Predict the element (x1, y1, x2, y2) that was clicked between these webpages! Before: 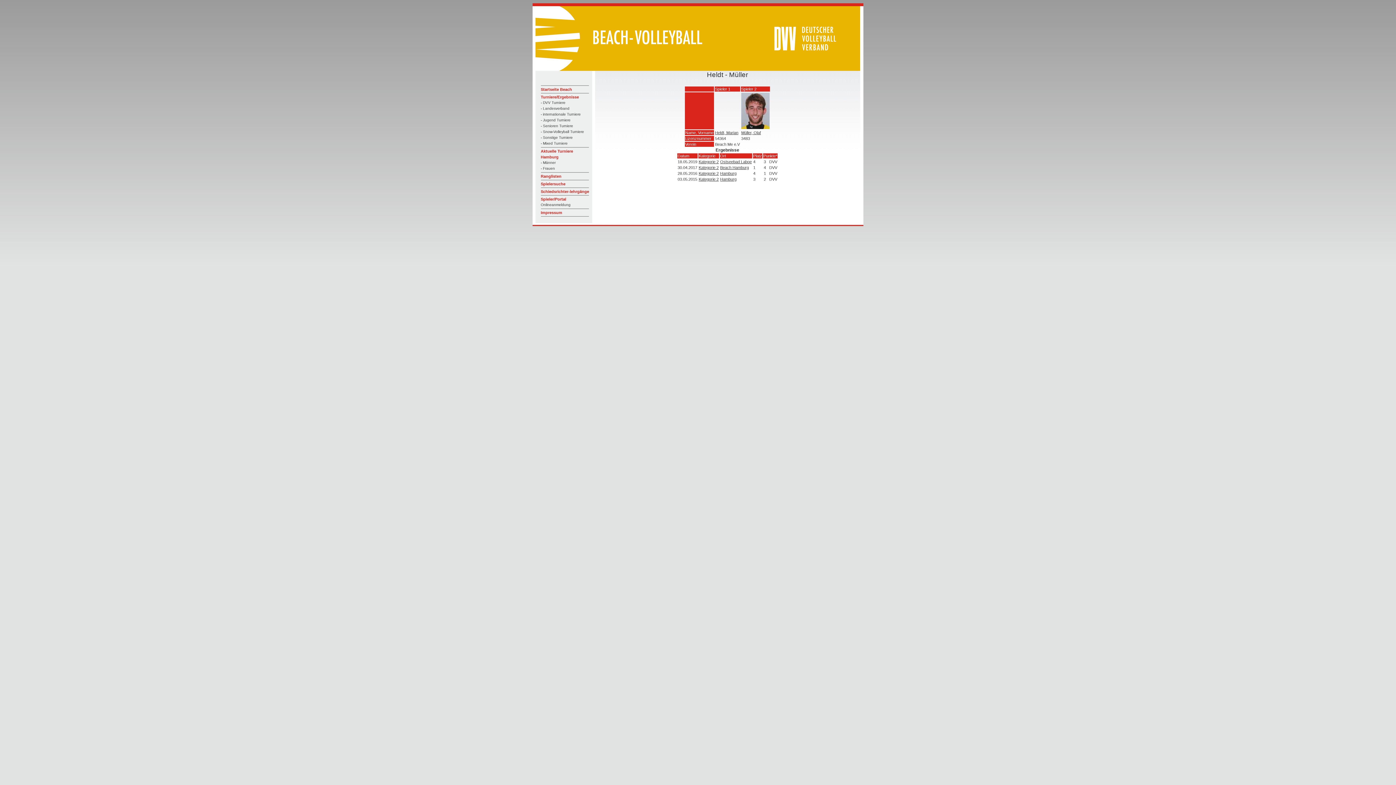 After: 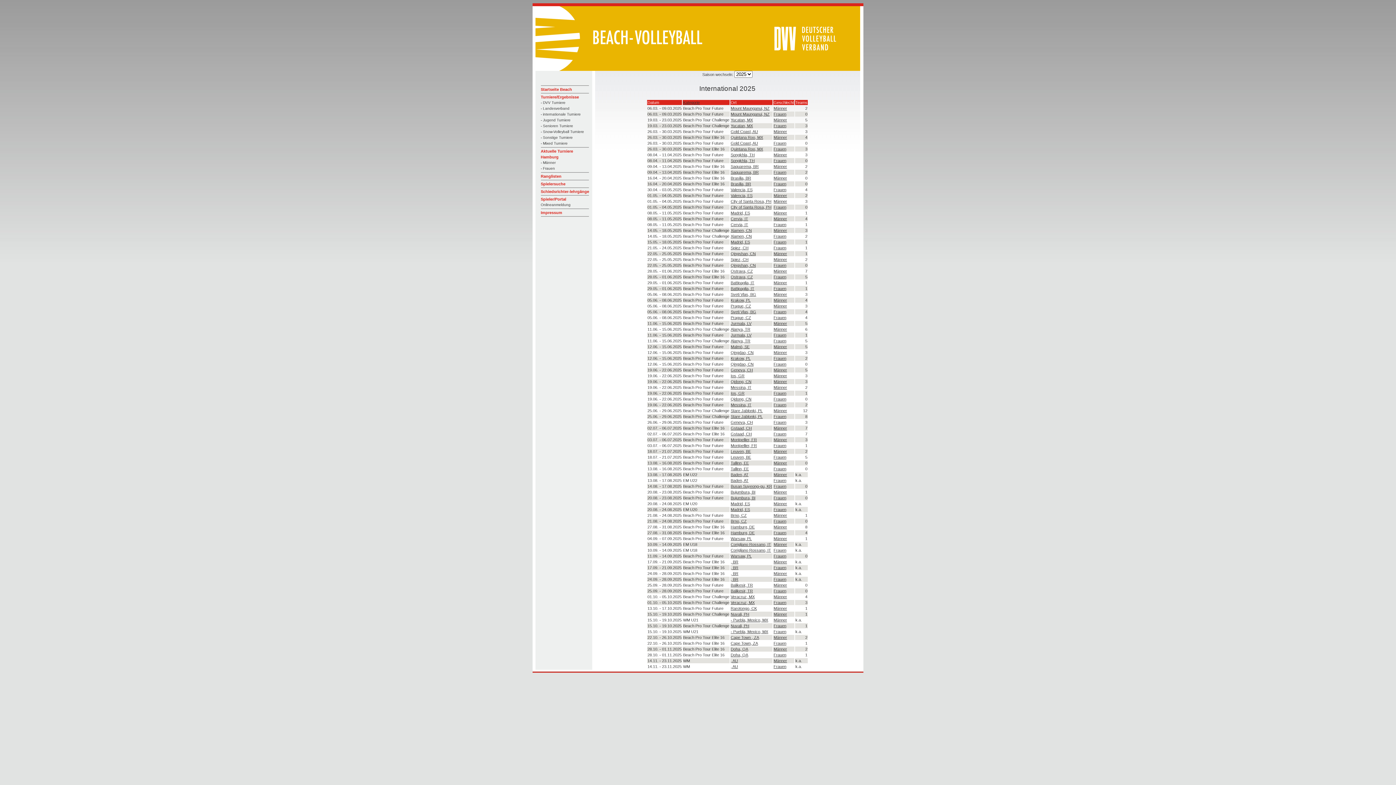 Action: bbox: (540, 112, 580, 116) label: - internationale Turniere